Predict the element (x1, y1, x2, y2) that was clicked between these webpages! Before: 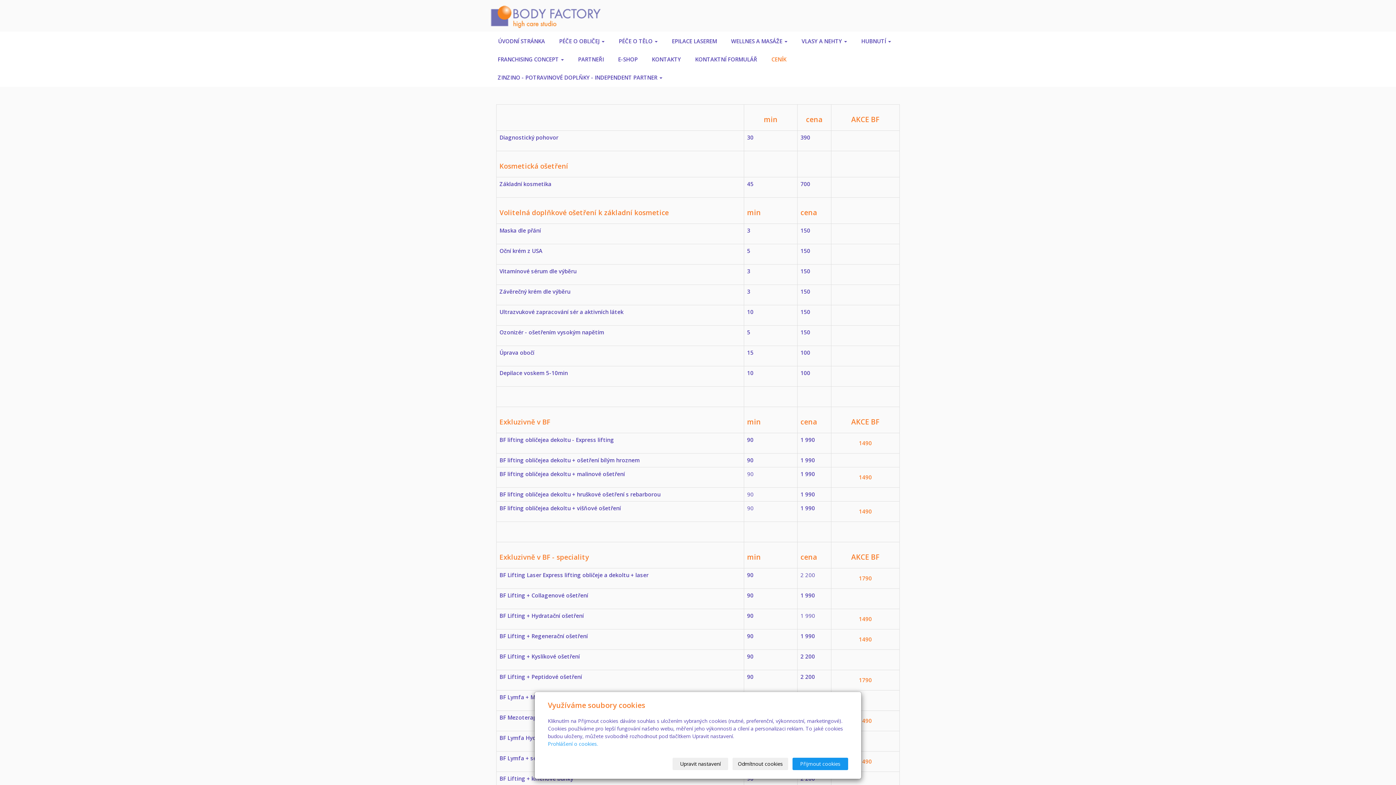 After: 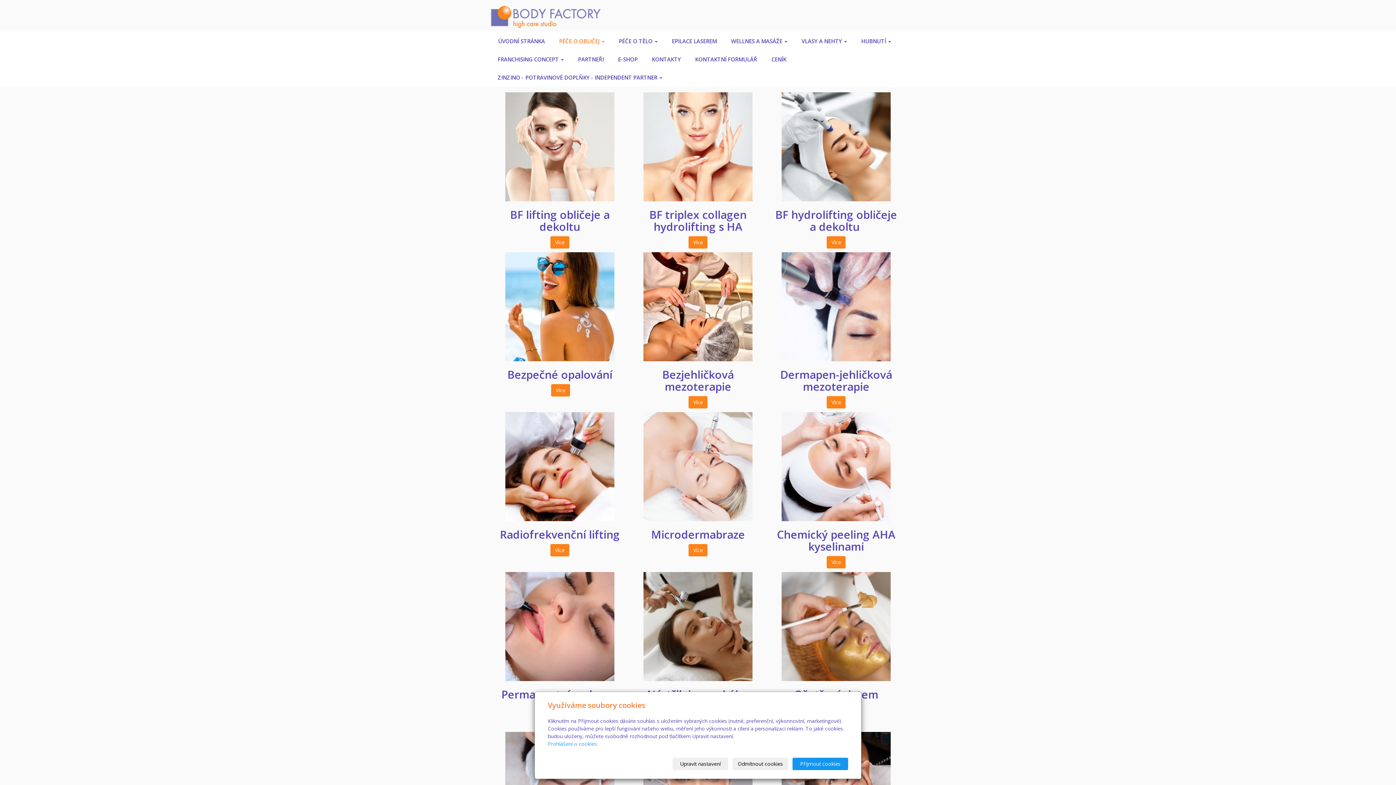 Action: label: PÉČE O OBLIČEJ  bbox: (552, 32, 612, 50)